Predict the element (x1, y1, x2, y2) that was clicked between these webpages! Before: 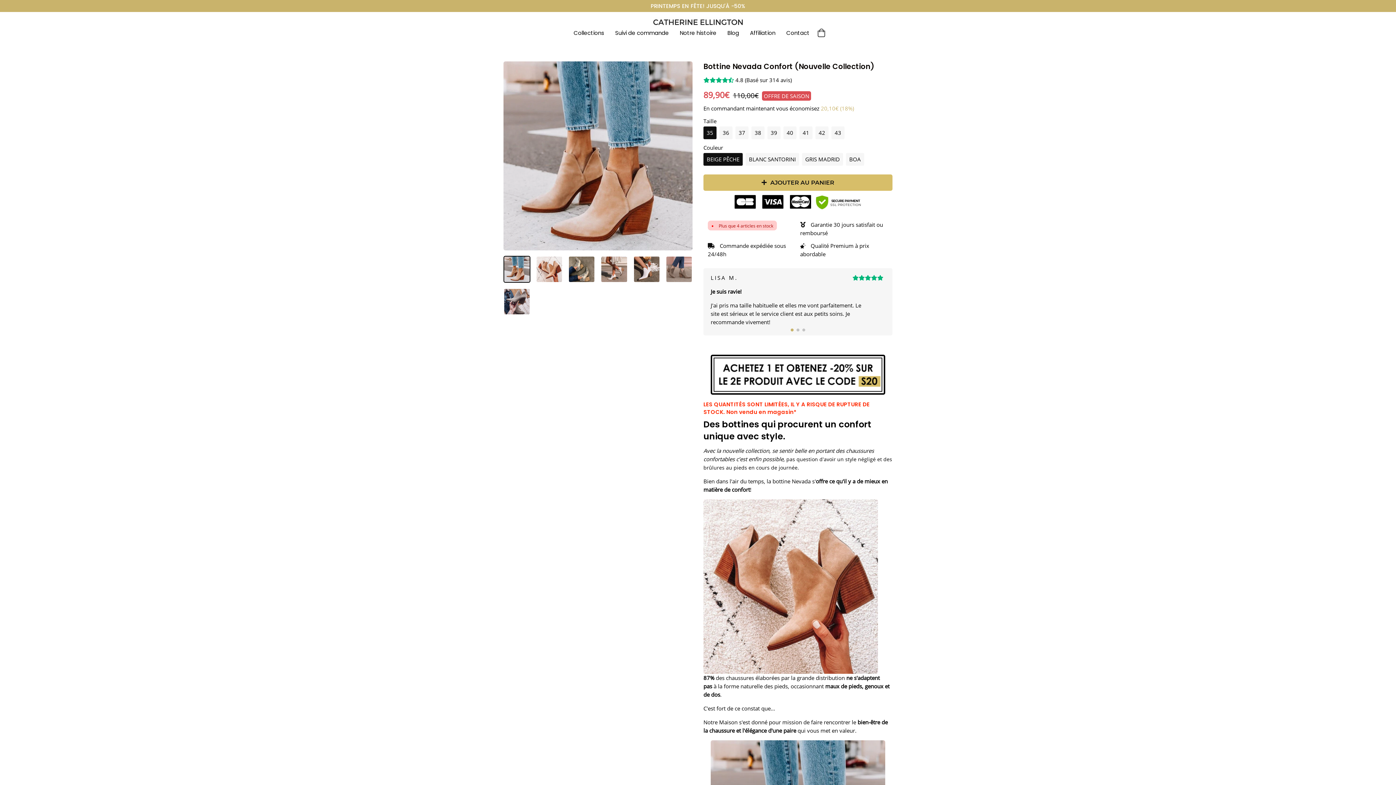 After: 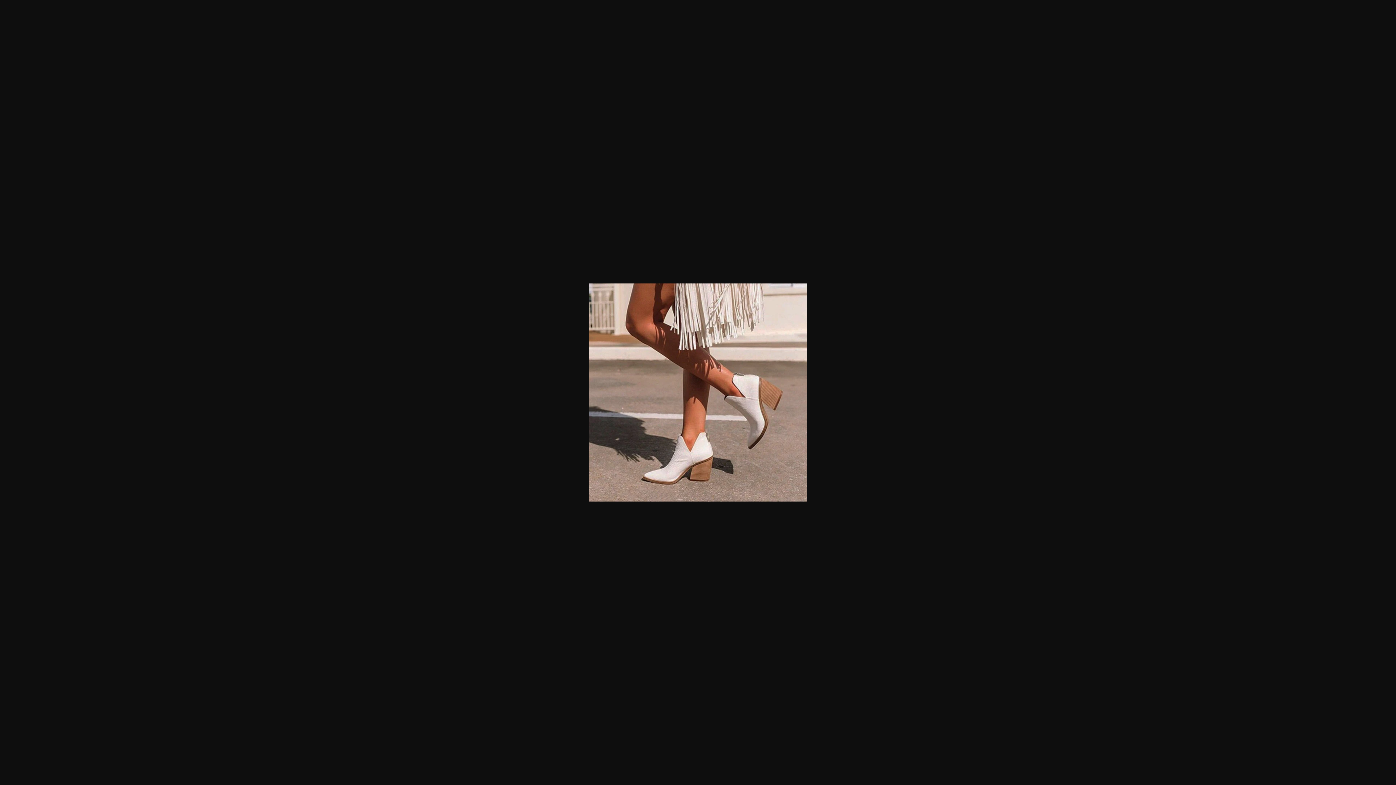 Action: bbox: (600, 256, 627, 282)